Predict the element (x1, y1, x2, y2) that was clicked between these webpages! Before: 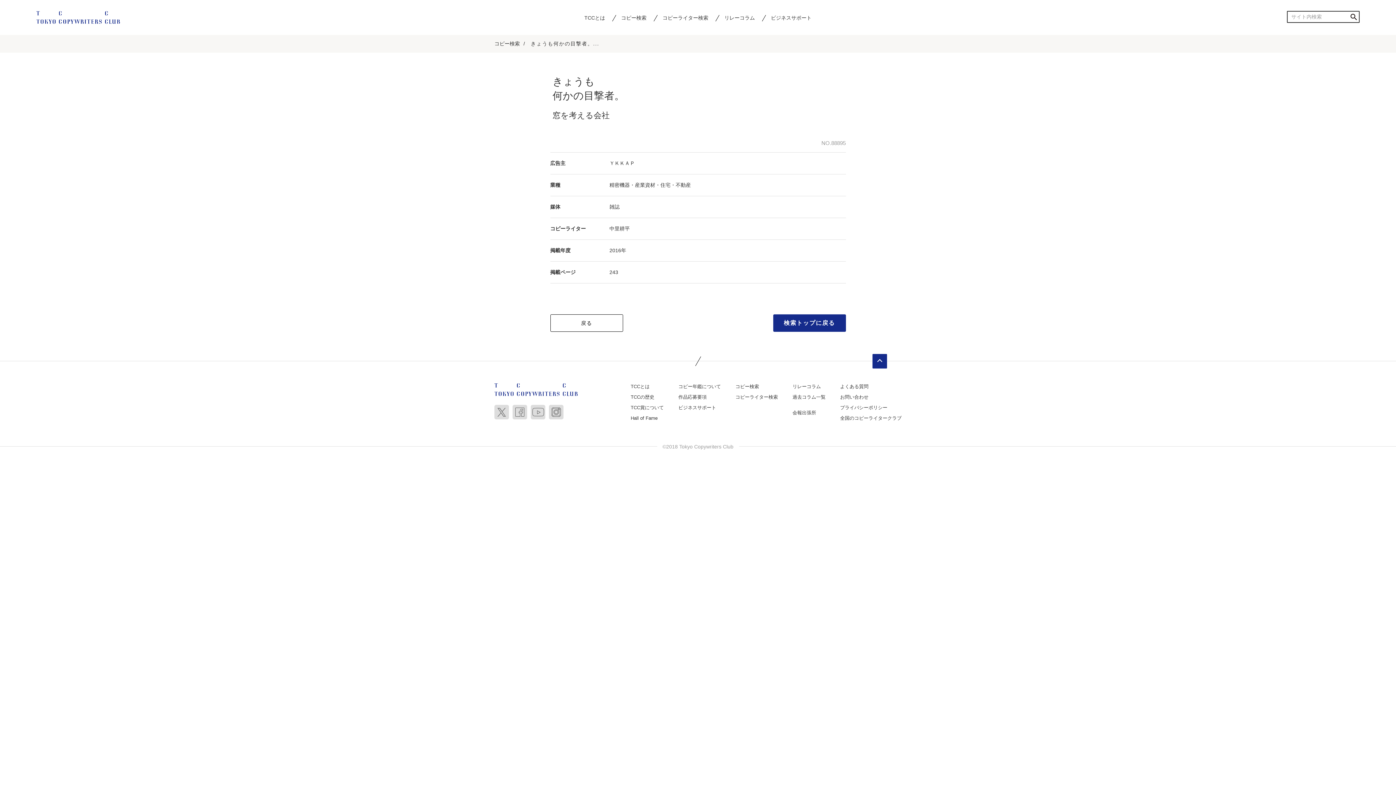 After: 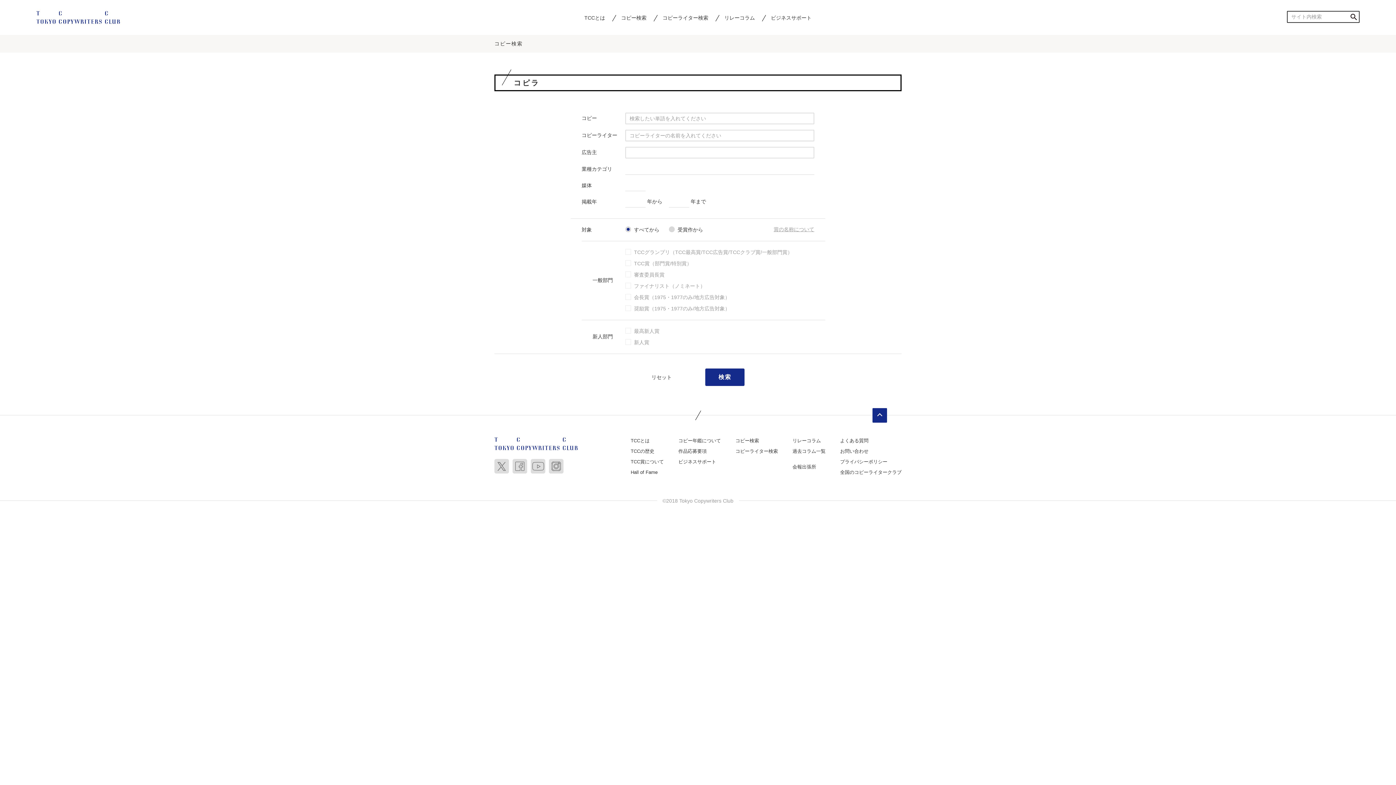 Action: label: コピー検索 bbox: (735, 384, 759, 389)